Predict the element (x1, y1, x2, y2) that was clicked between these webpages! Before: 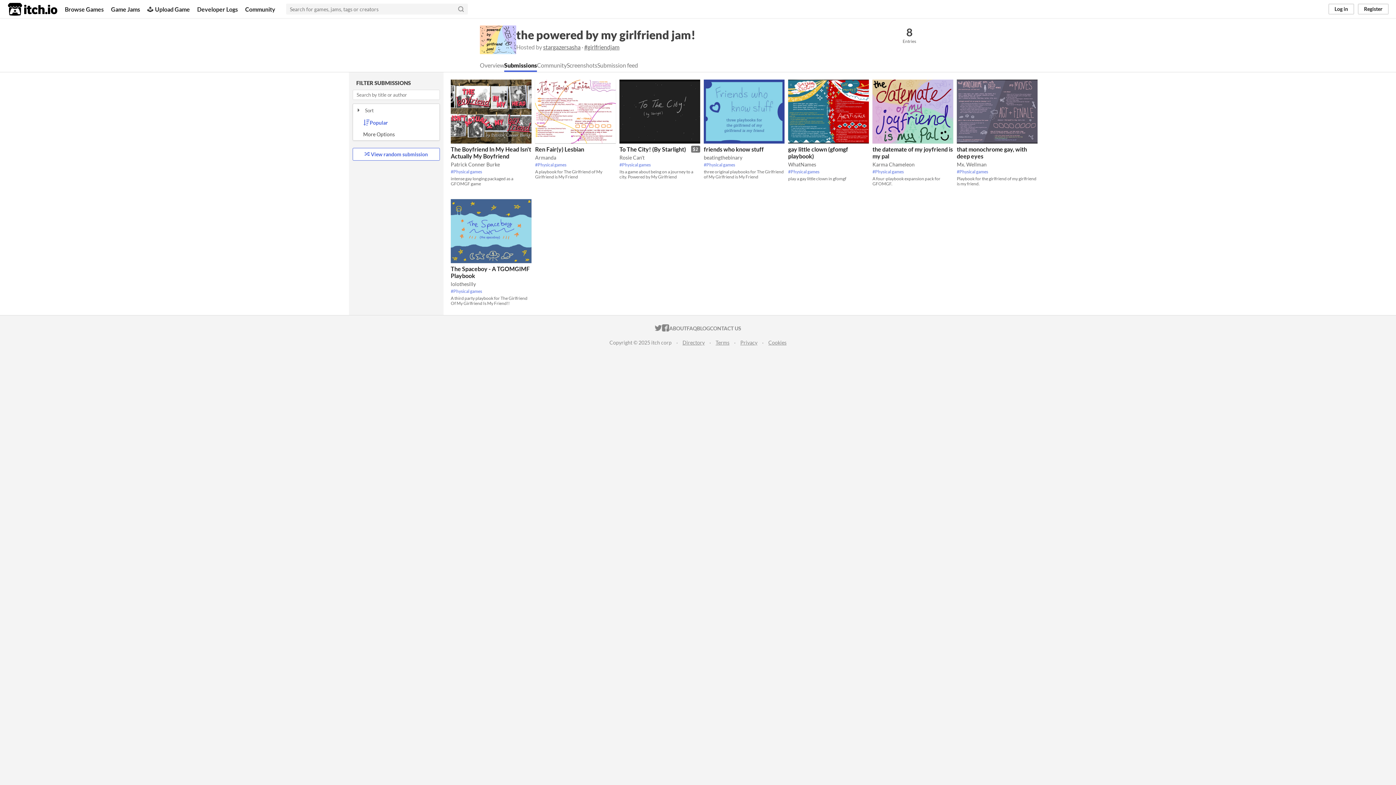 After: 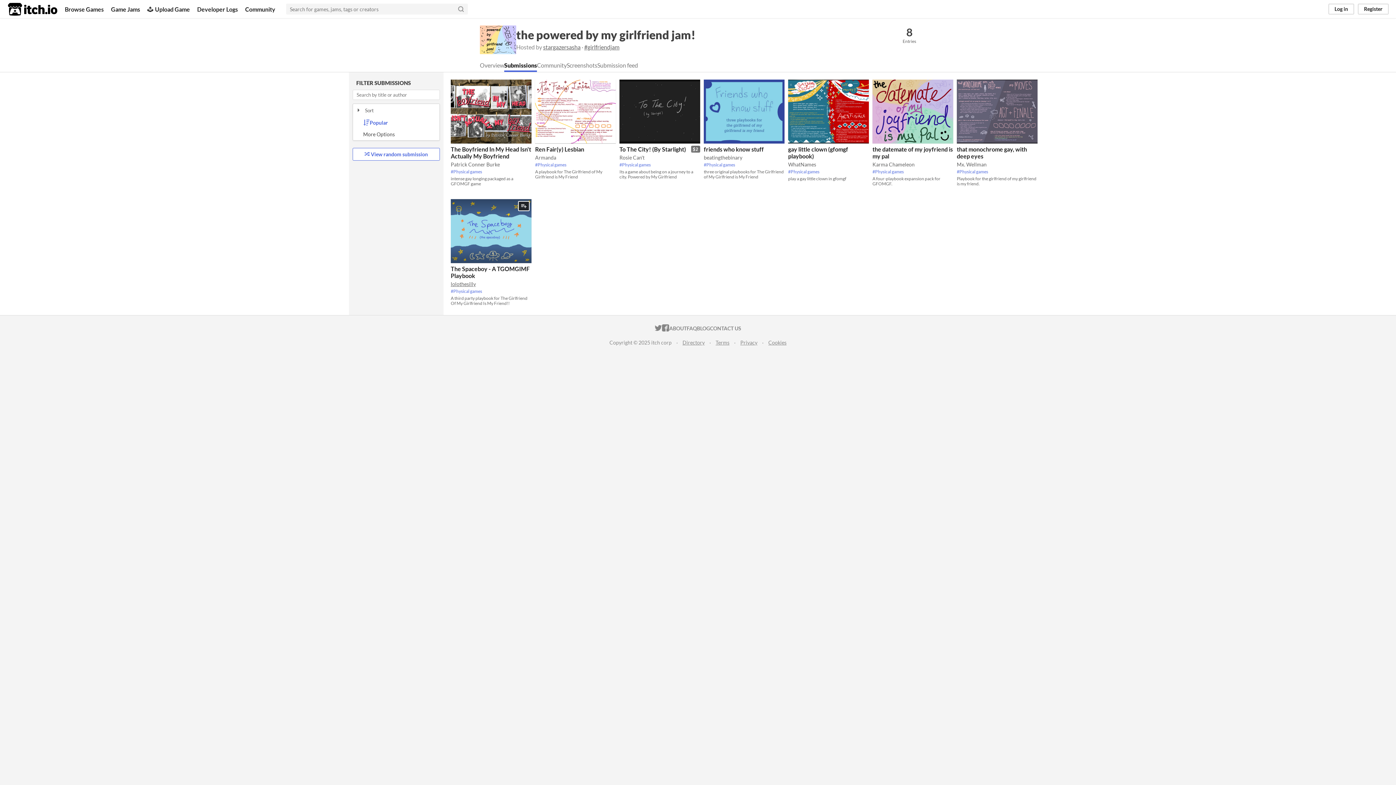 Action: label: lolothesilly bbox: (450, 281, 476, 287)